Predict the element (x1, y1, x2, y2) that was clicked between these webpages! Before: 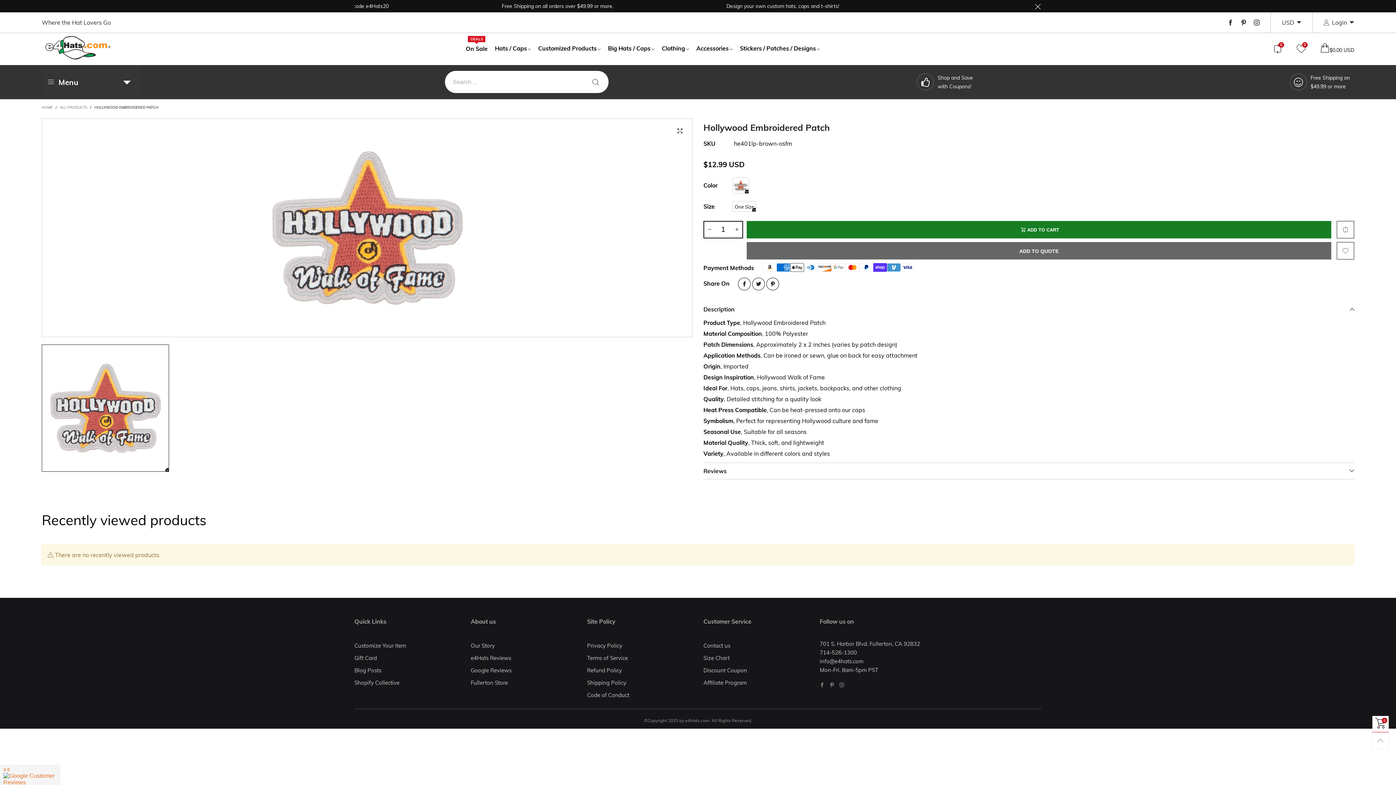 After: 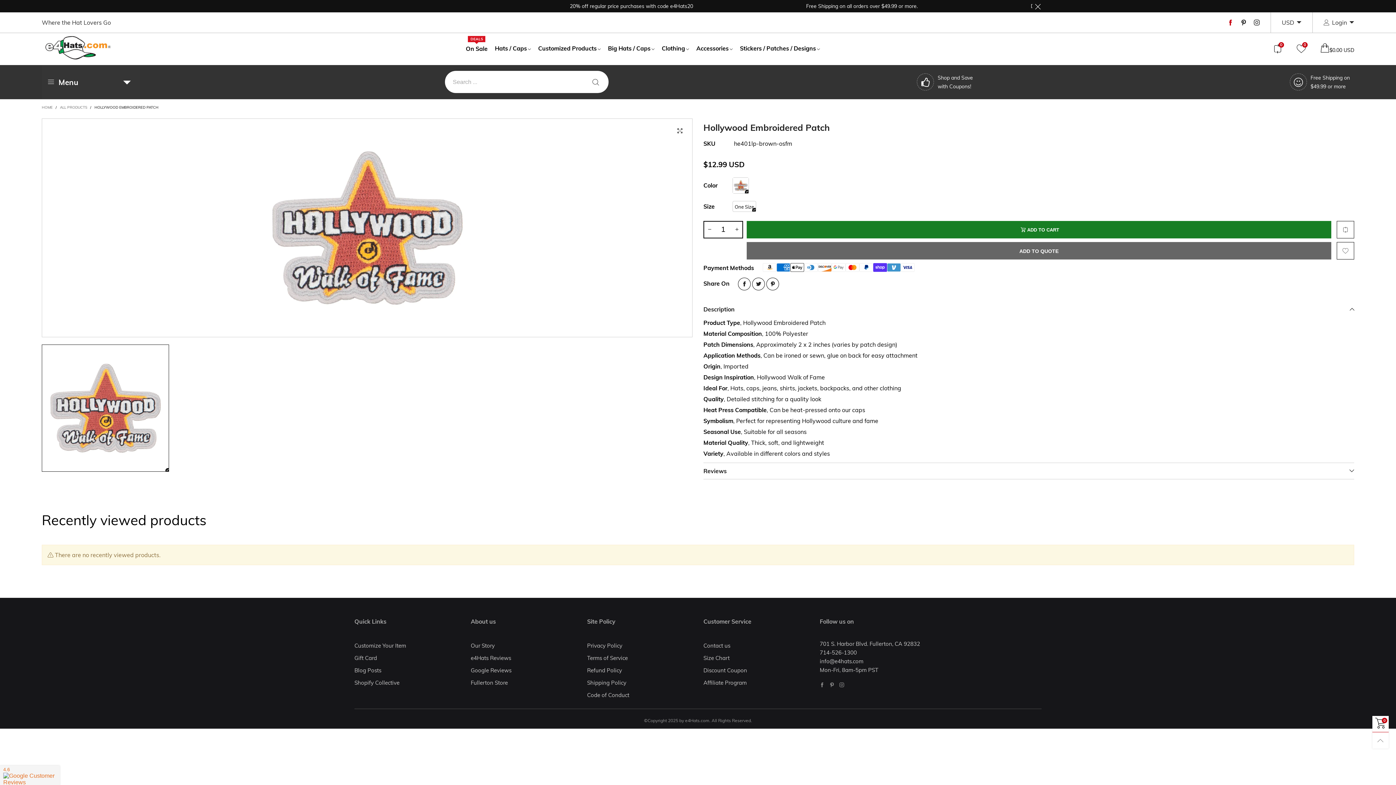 Action: bbox: (1224, 19, 1237, 26)